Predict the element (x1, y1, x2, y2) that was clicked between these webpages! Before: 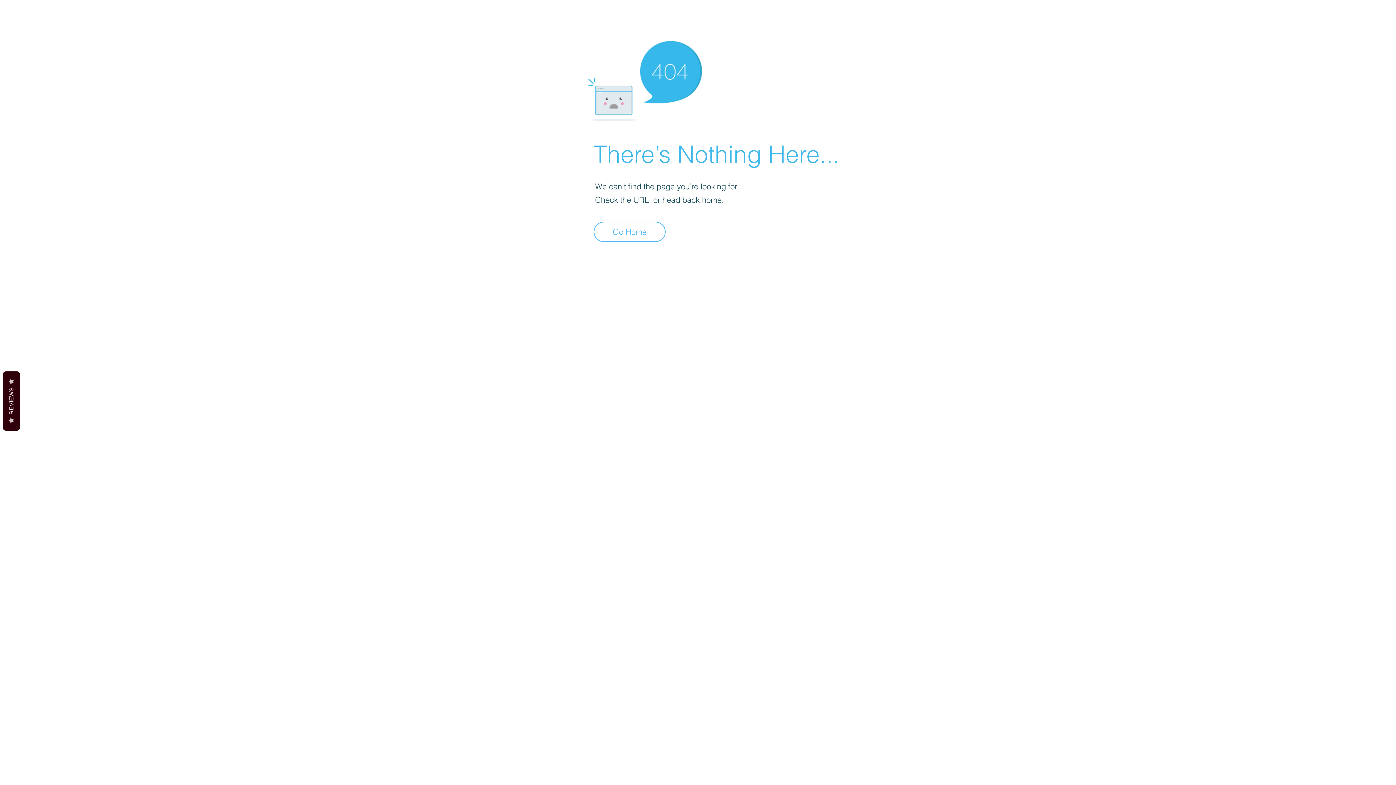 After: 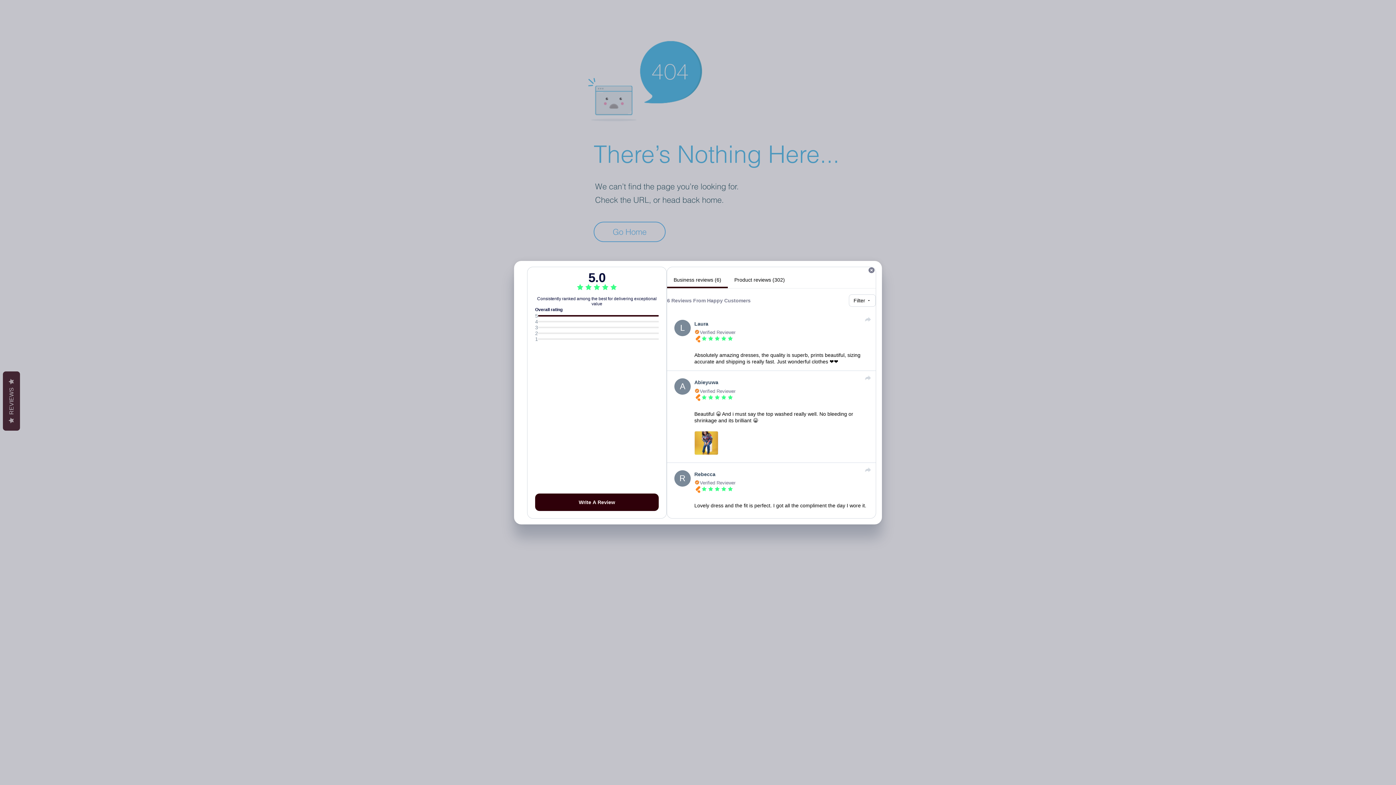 Action: label:   REVIEWS   bbox: (2, 371, 20, 430)